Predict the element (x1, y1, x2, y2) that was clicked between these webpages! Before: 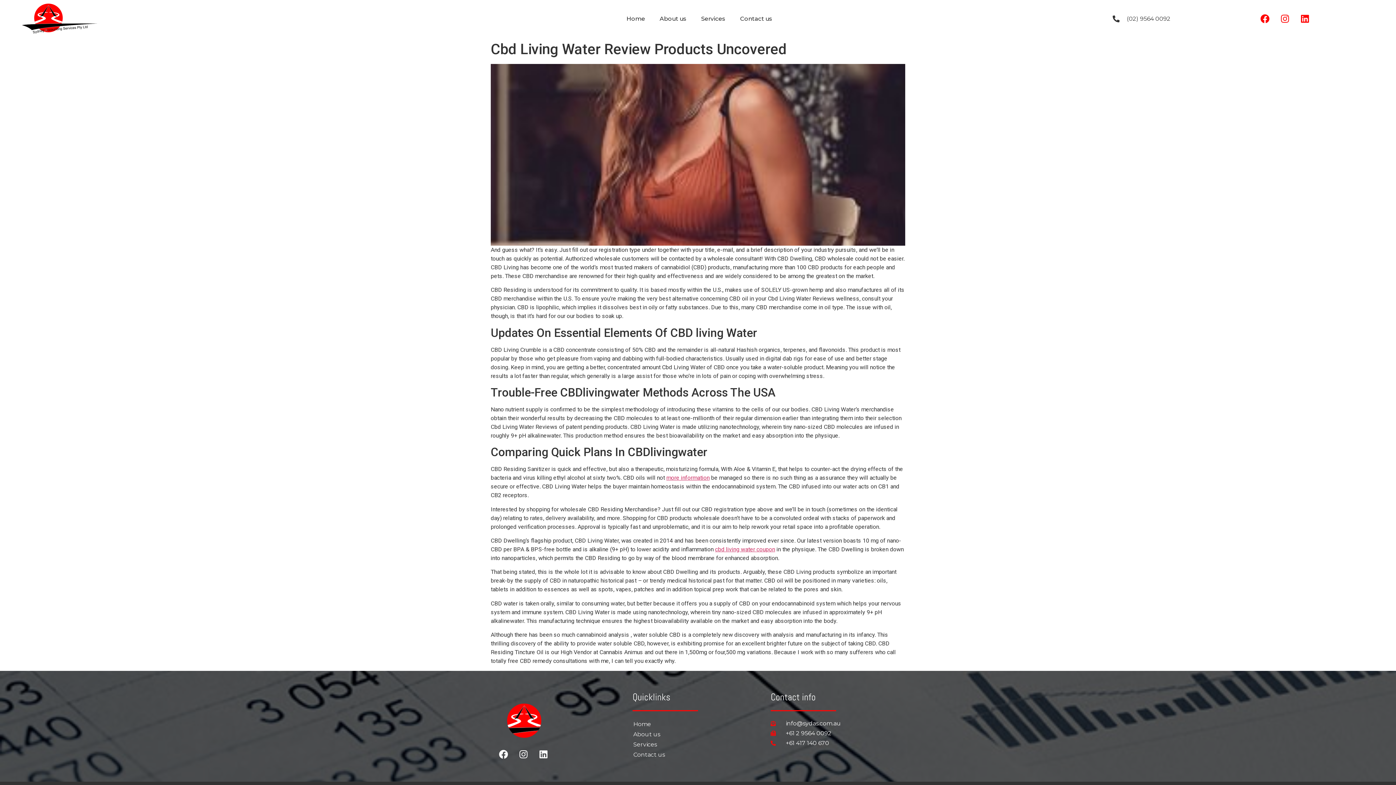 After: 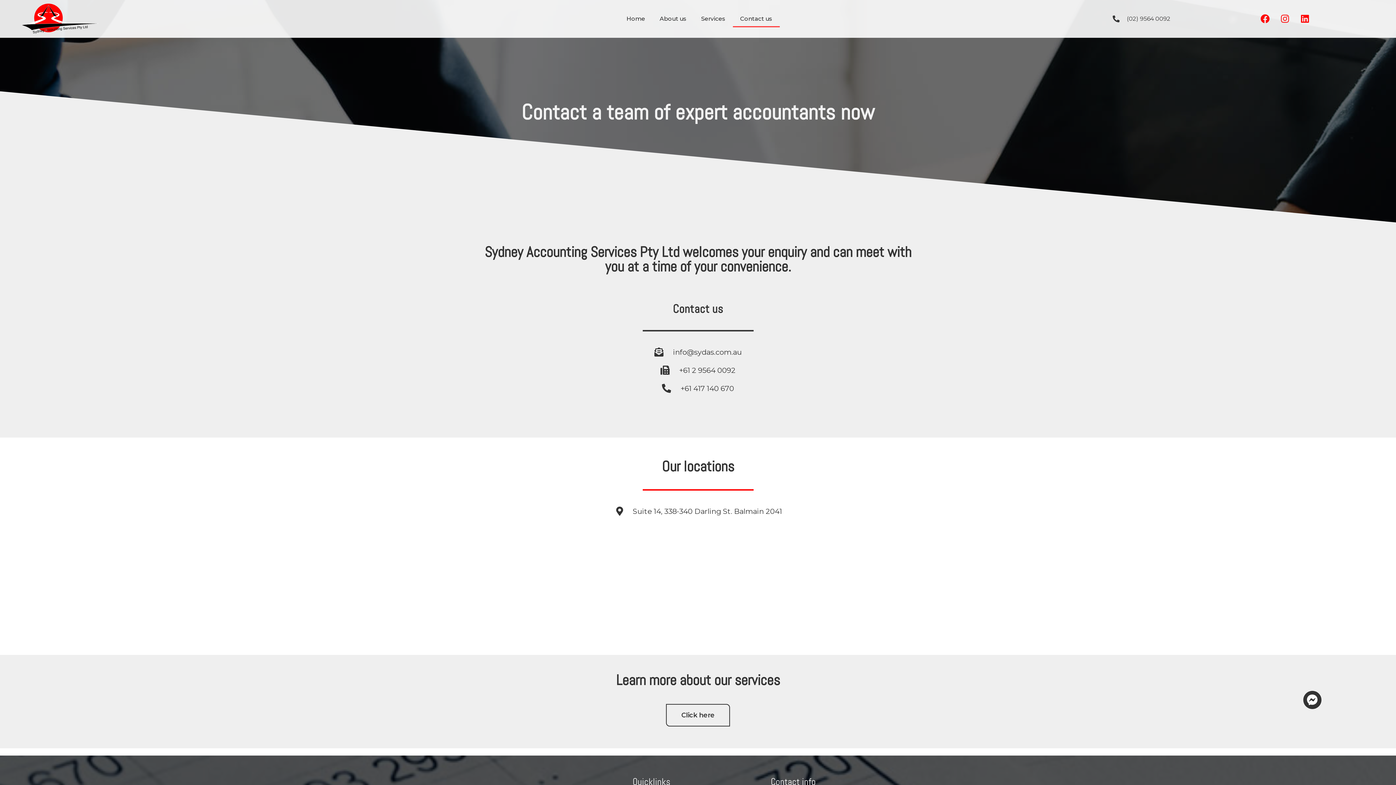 Action: label: Contact us bbox: (632, 750, 734, 760)